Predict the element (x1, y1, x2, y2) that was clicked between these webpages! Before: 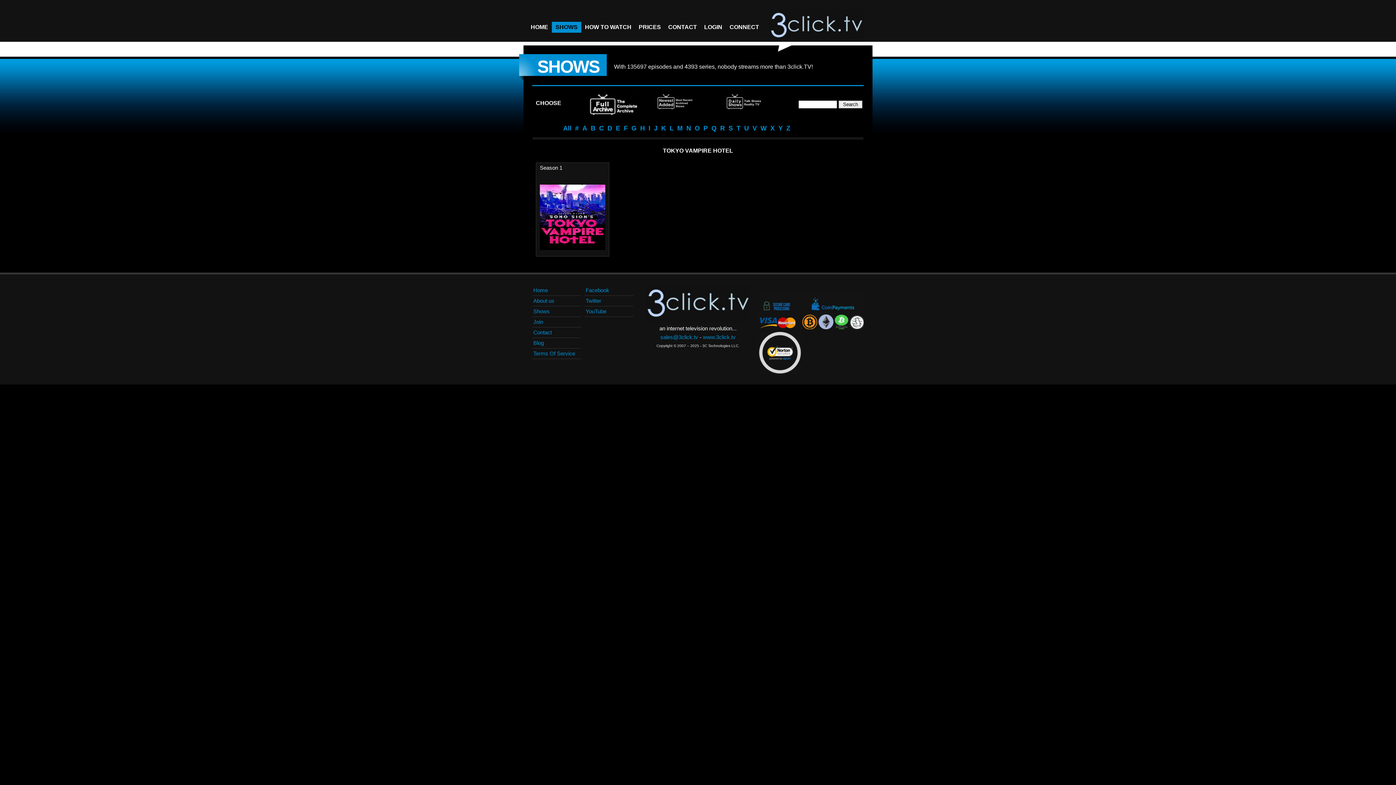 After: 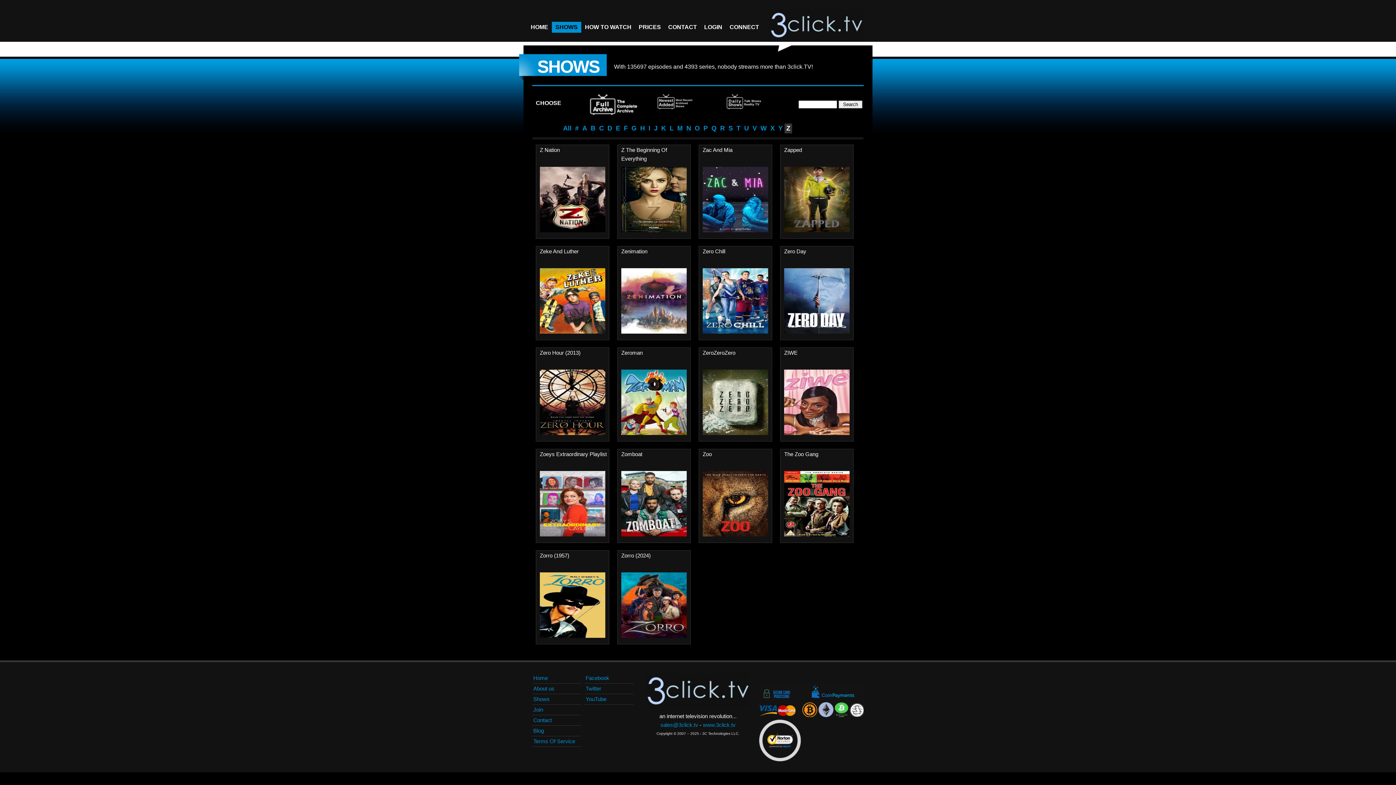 Action: label: Z bbox: (784, 123, 792, 133)